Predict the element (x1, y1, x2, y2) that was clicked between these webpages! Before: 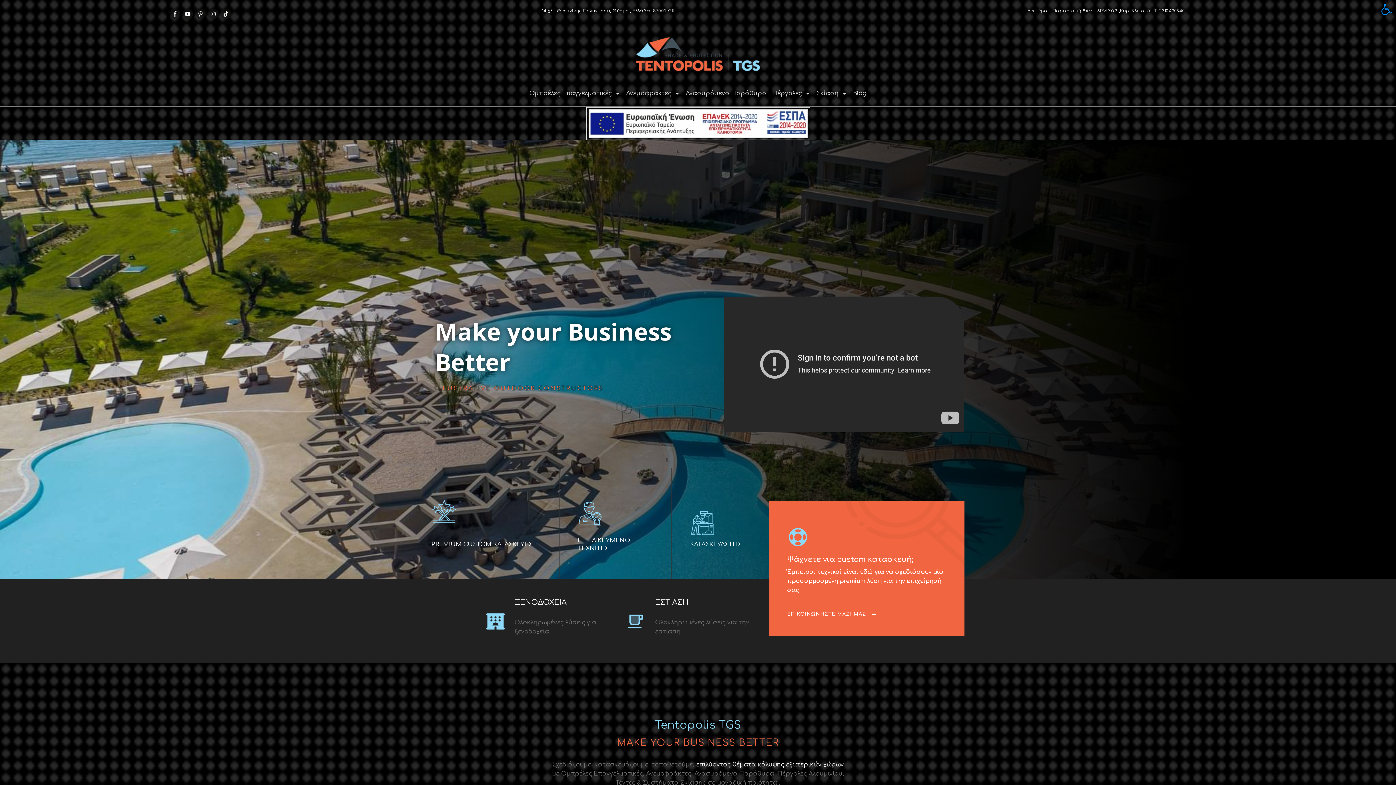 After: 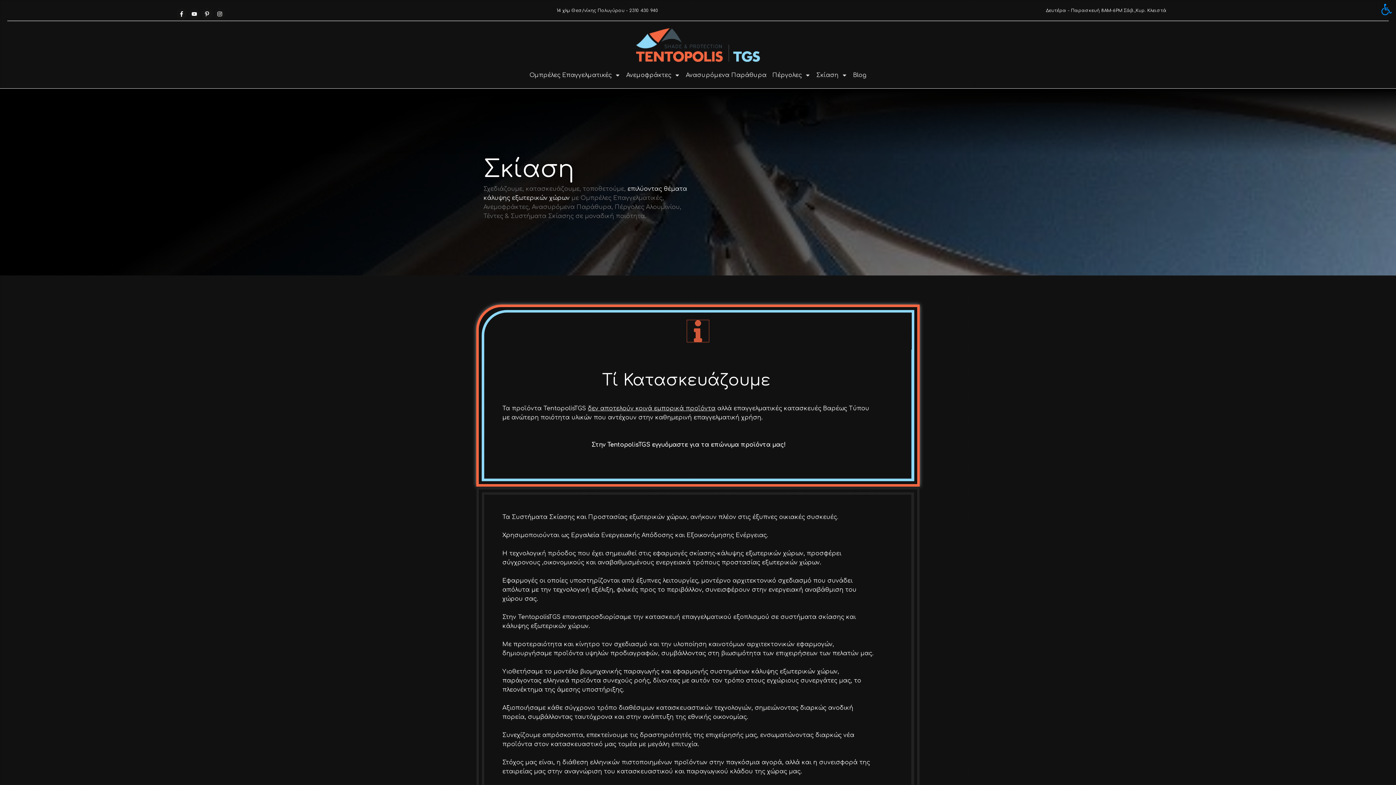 Action: label: Σκίαση bbox: (816, 87, 847, 99)